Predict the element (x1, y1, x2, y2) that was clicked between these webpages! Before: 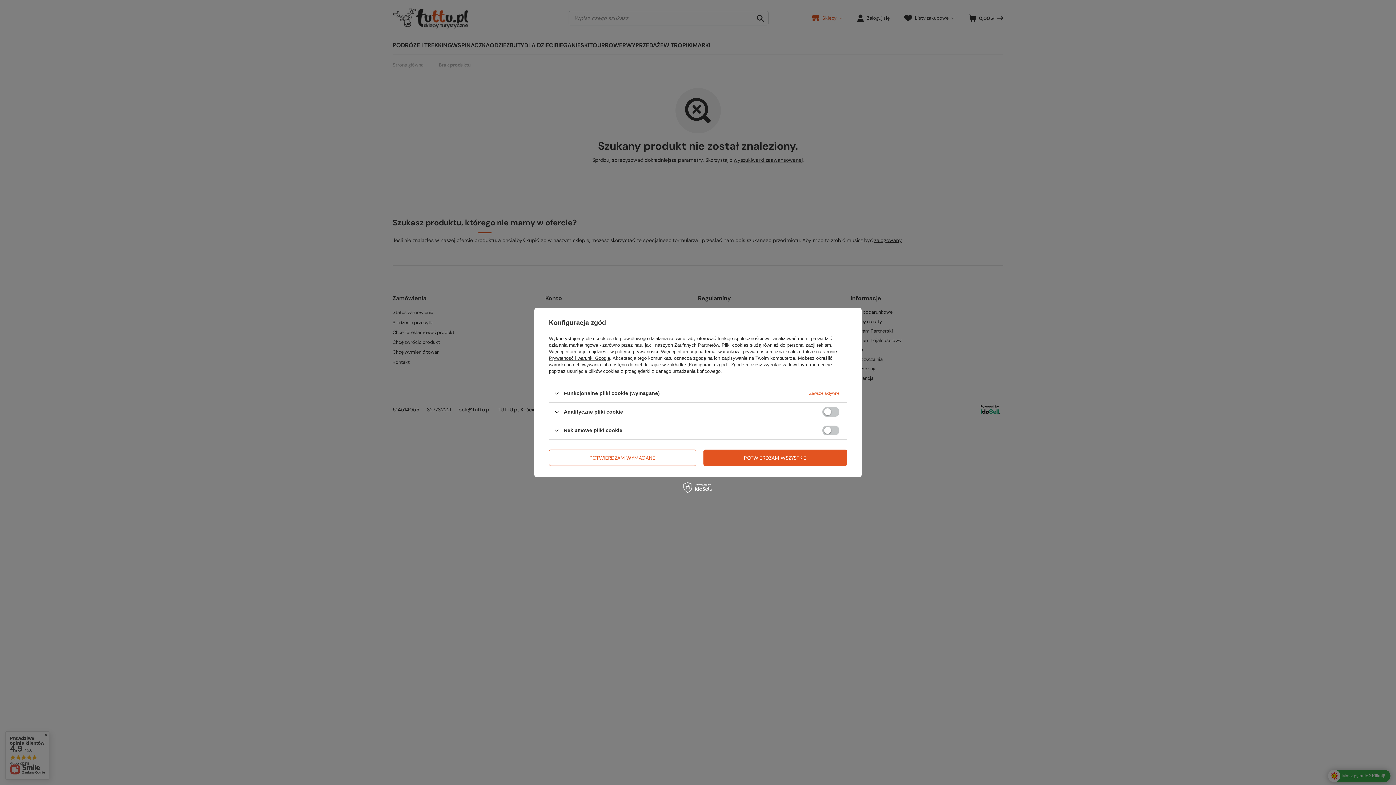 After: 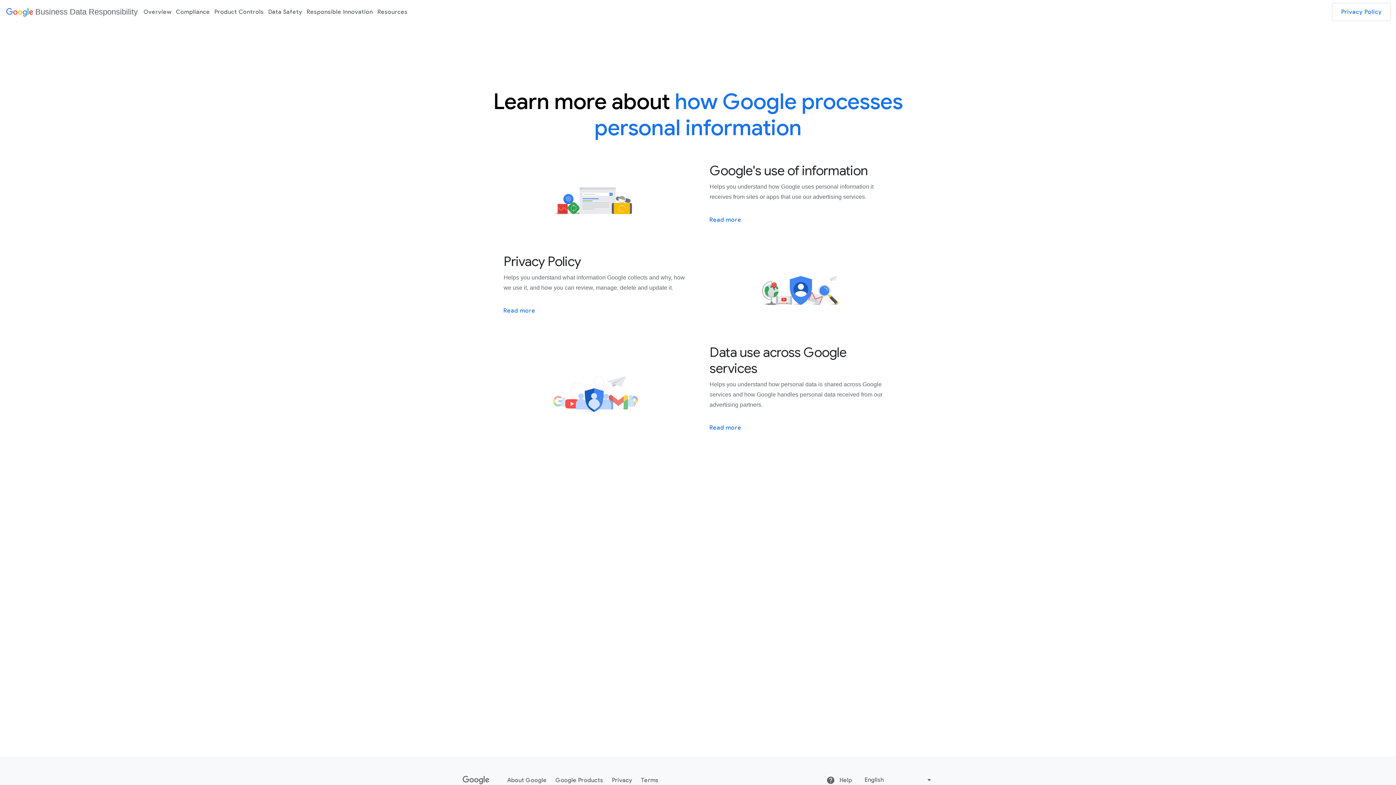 Action: bbox: (549, 355, 610, 361) label: Prywatność i warunki Google